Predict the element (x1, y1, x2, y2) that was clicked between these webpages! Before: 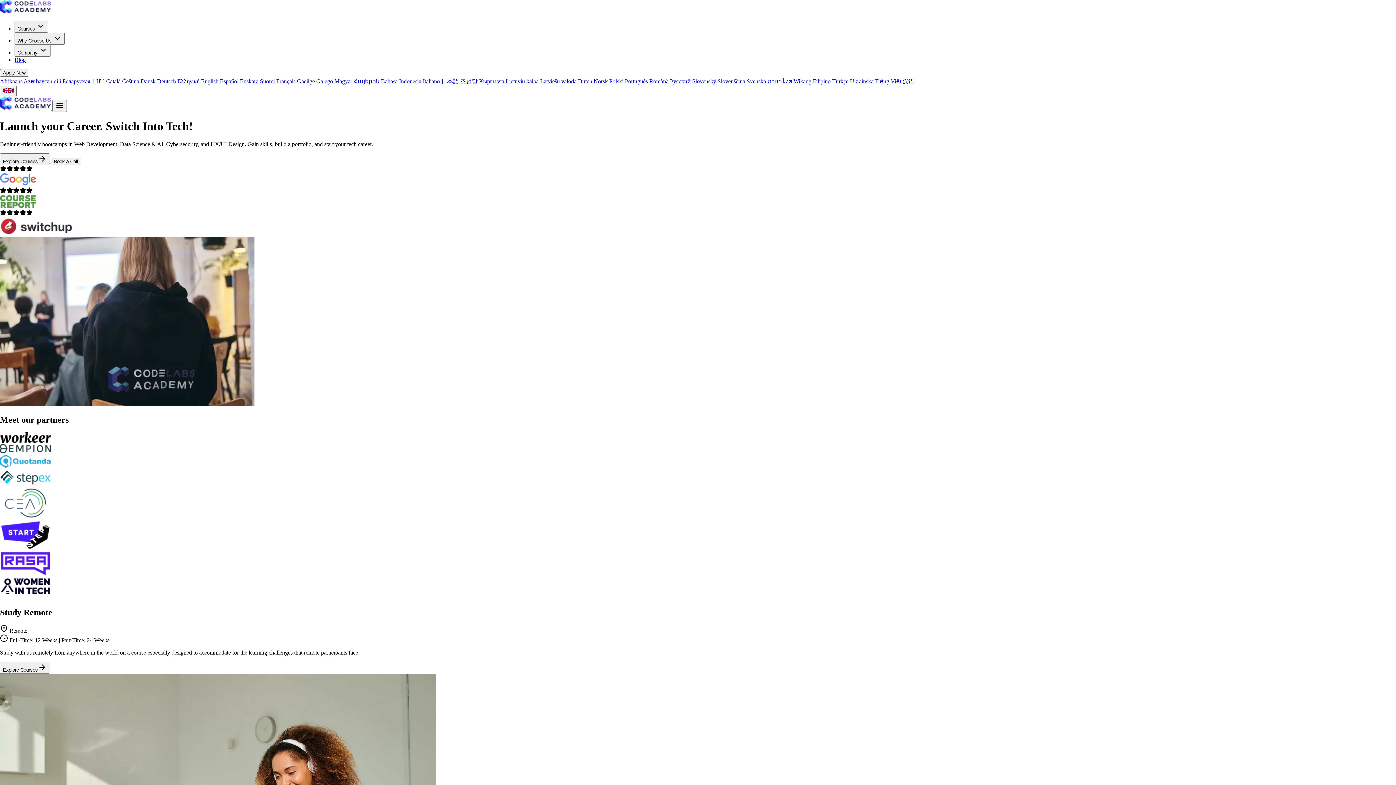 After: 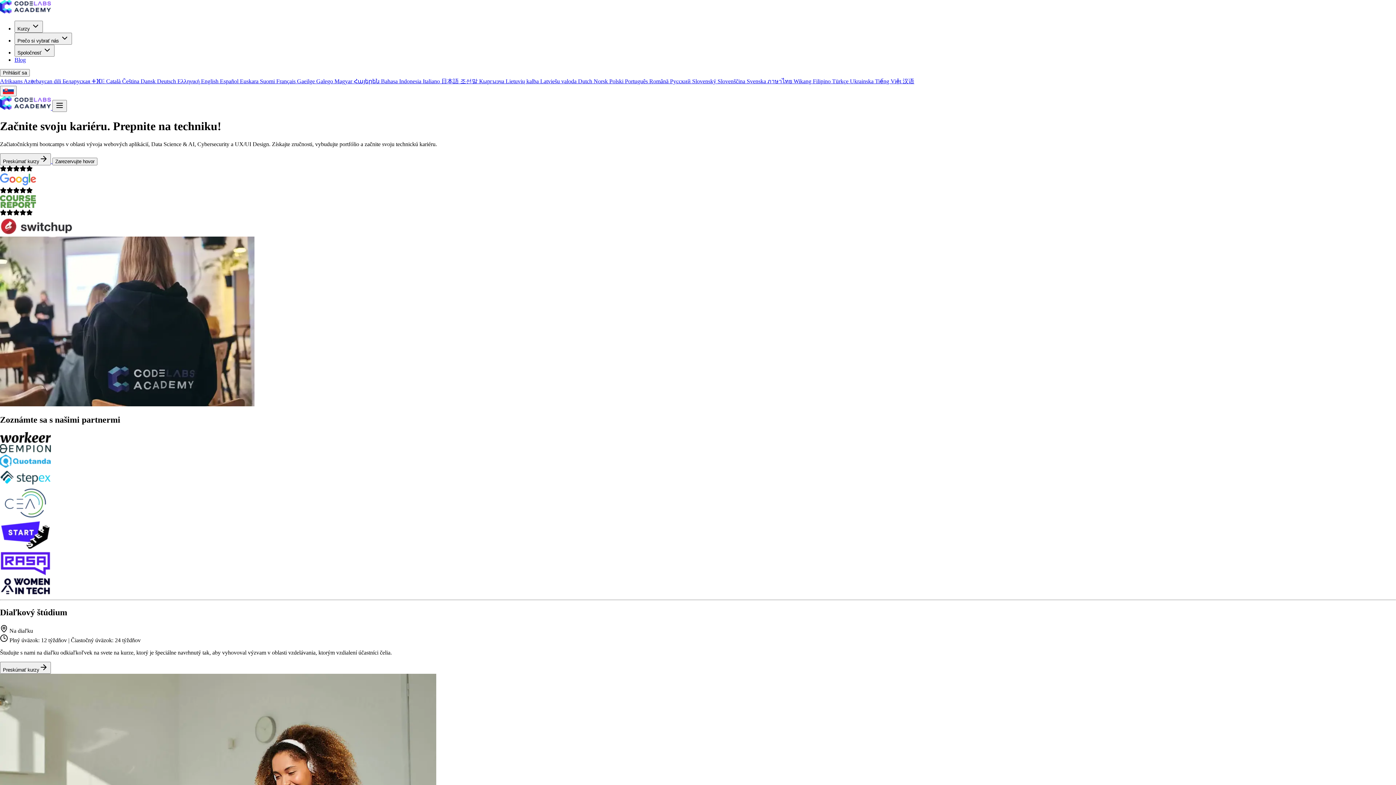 Action: bbox: (692, 78, 717, 84) label: Slovenský 